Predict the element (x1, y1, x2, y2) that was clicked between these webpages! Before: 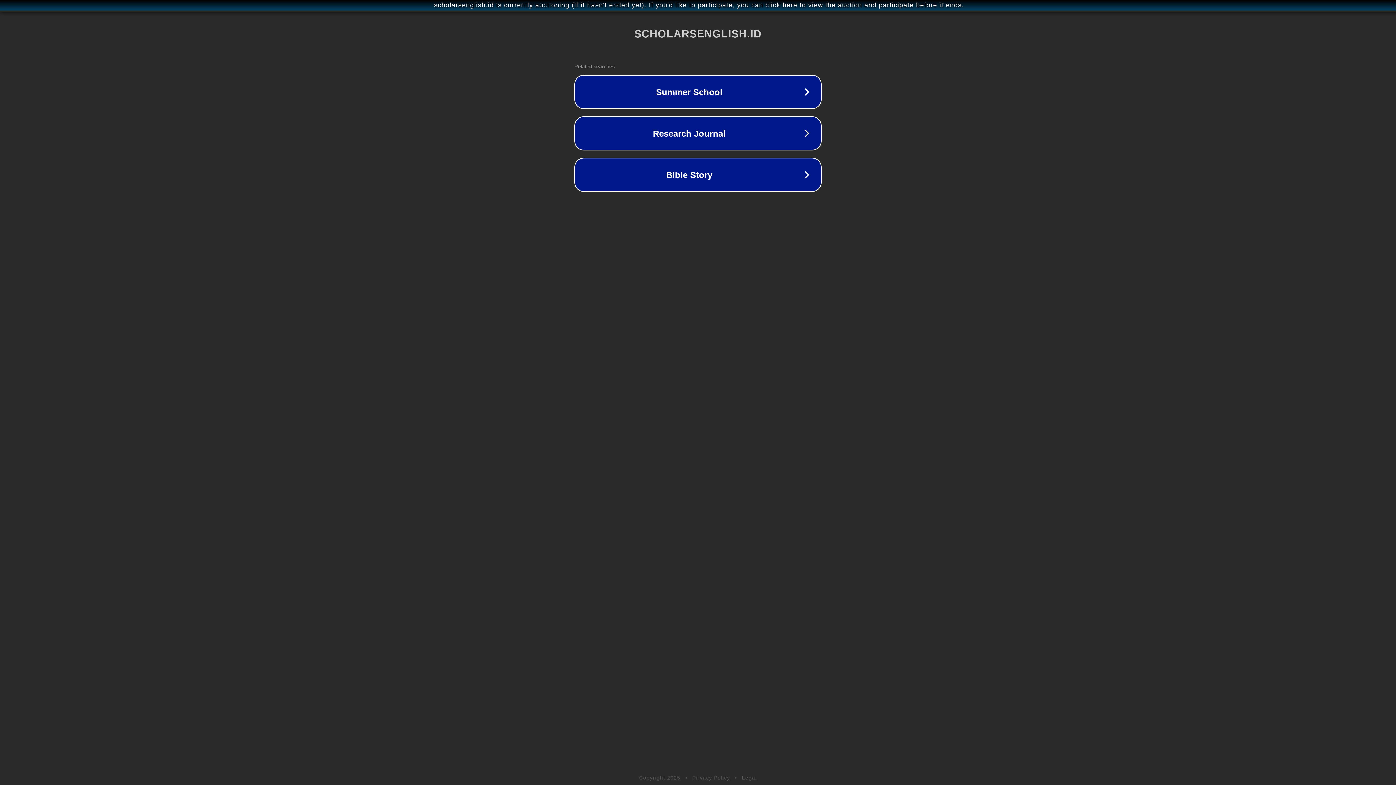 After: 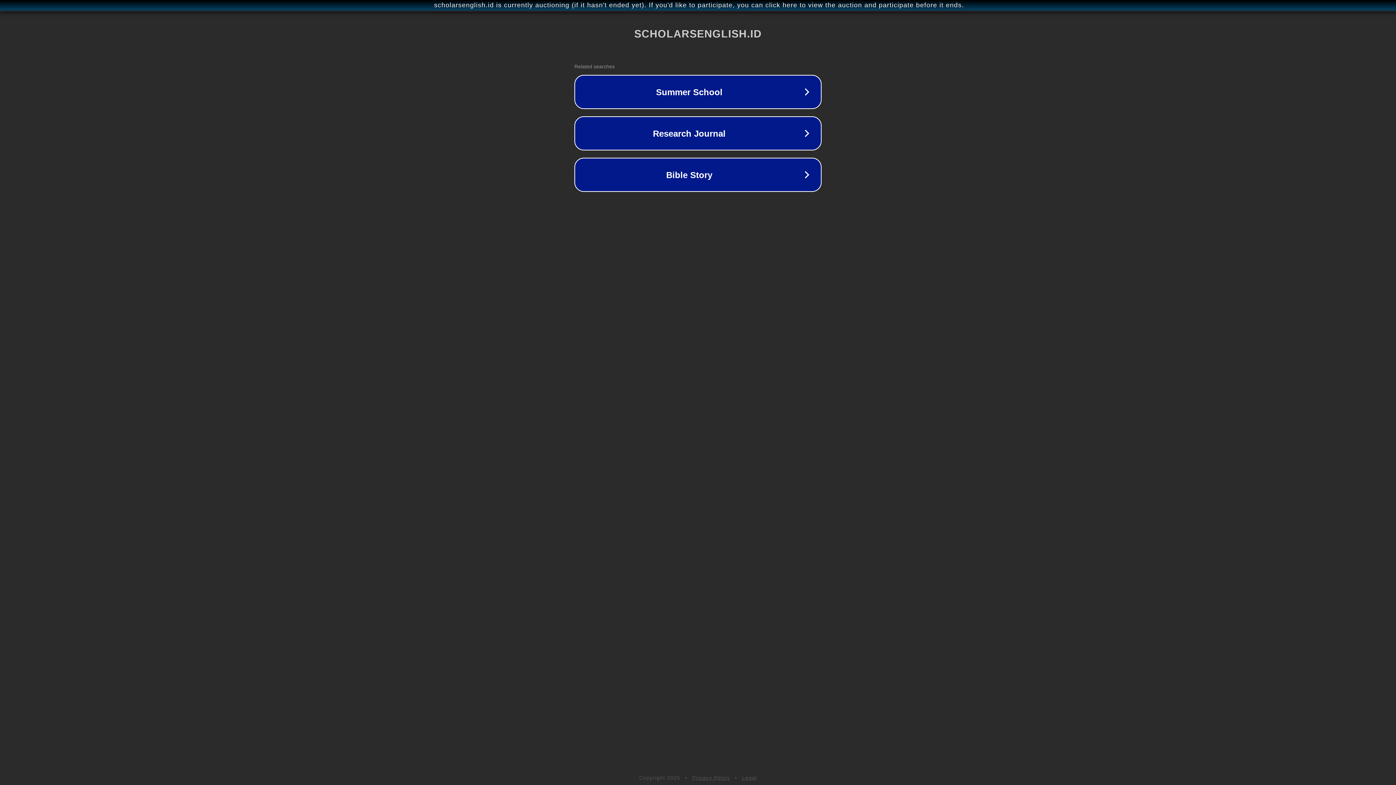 Action: bbox: (692, 775, 730, 781) label: Privacy Policy